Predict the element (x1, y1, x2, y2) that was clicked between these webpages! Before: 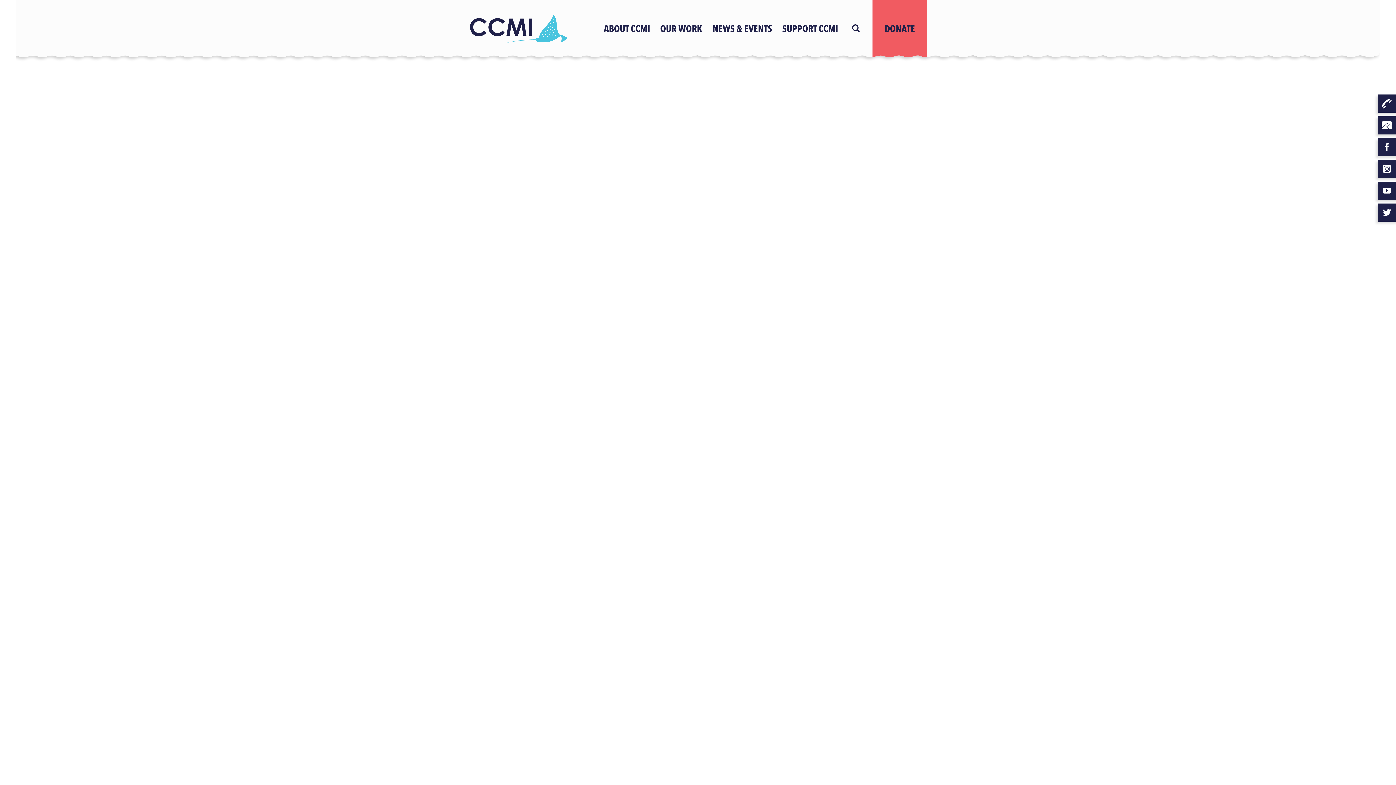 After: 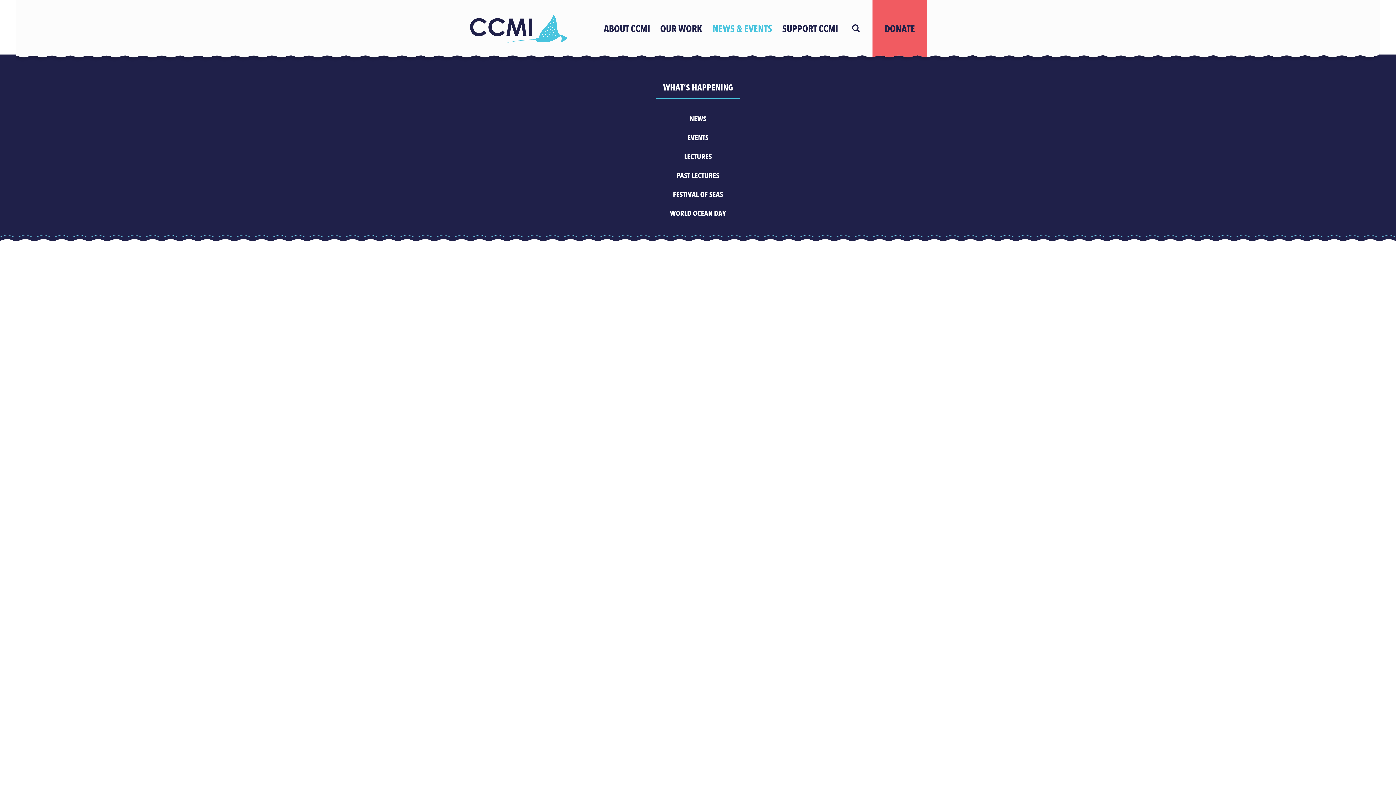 Action: label: NEWS & EVENTS bbox: (707, 3, 777, 54)